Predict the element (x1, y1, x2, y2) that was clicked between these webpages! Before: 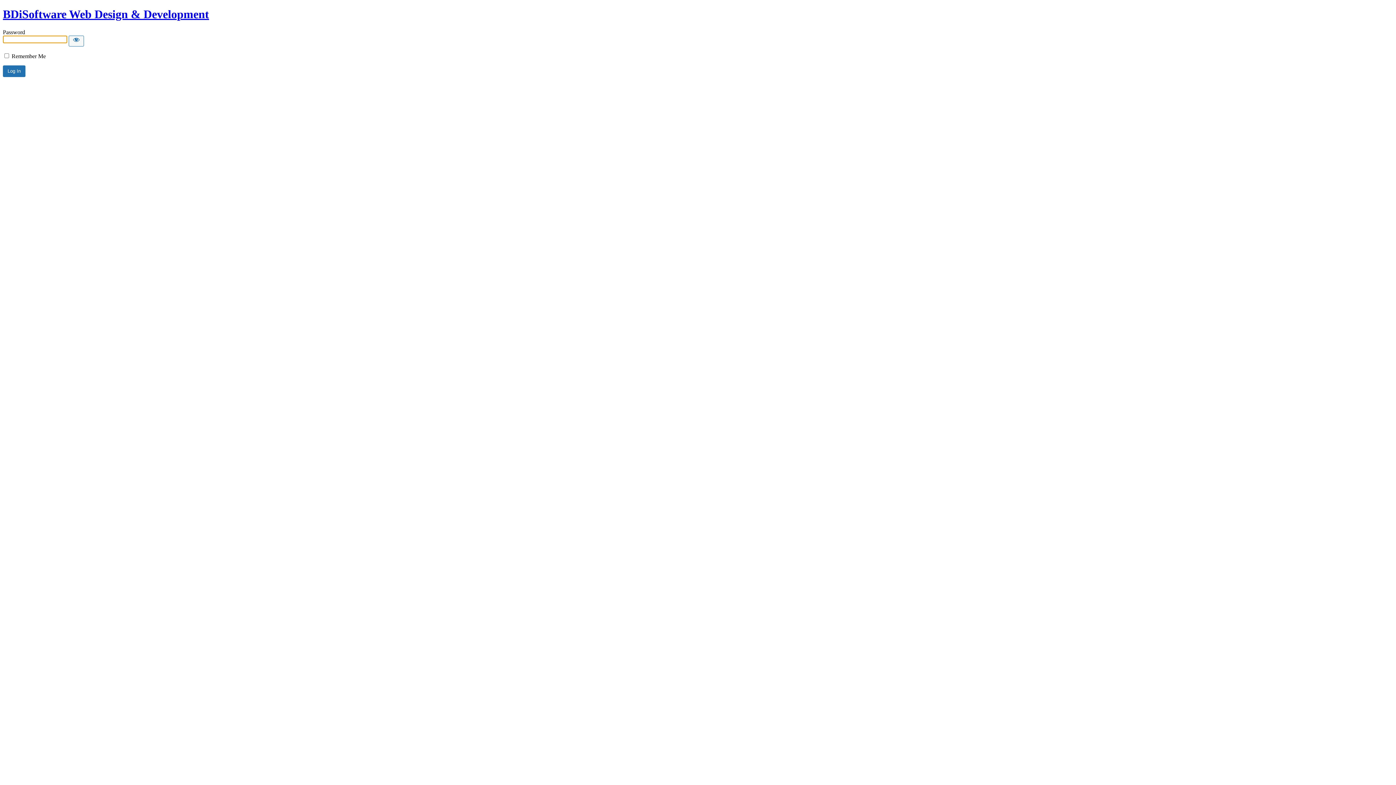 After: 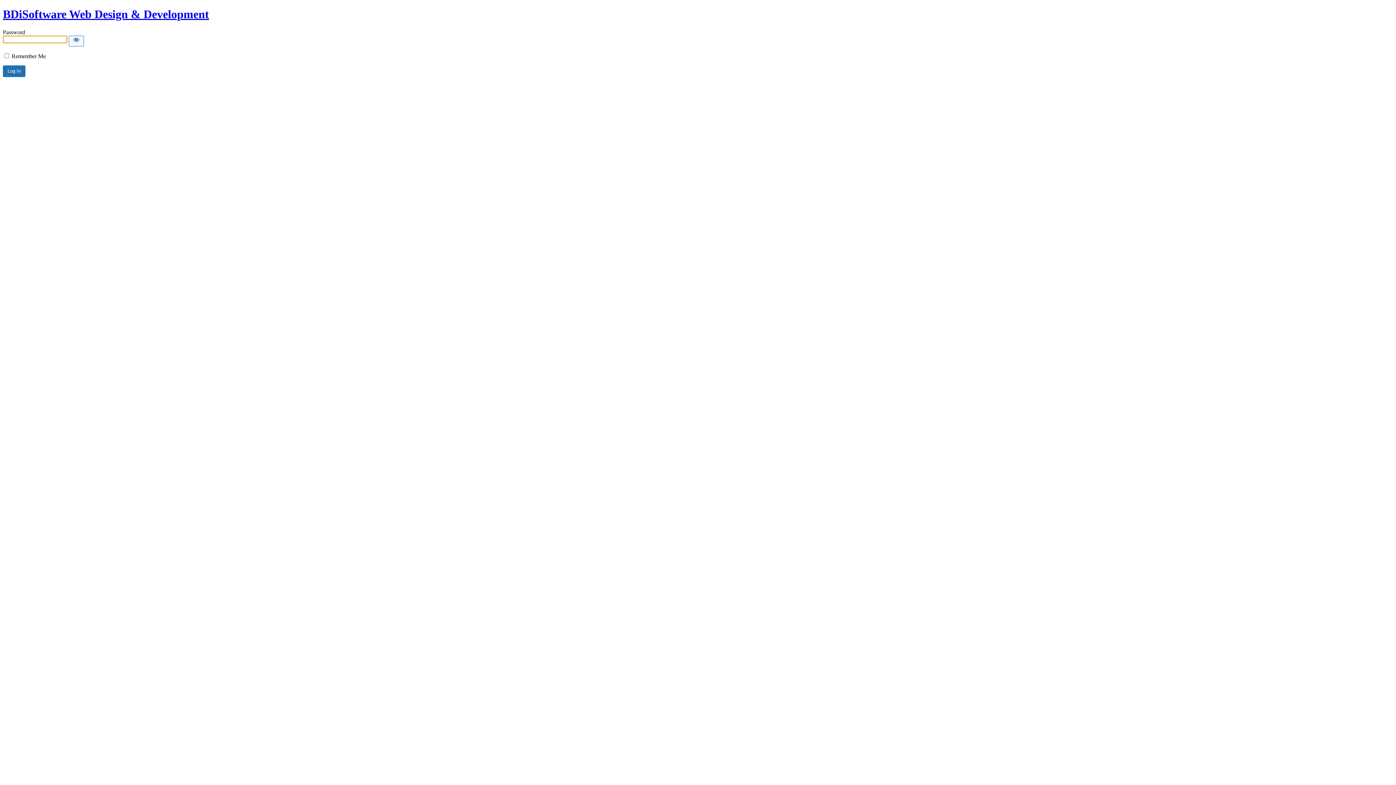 Action: label: BDiSoftware Web Design & Development bbox: (2, 7, 209, 20)